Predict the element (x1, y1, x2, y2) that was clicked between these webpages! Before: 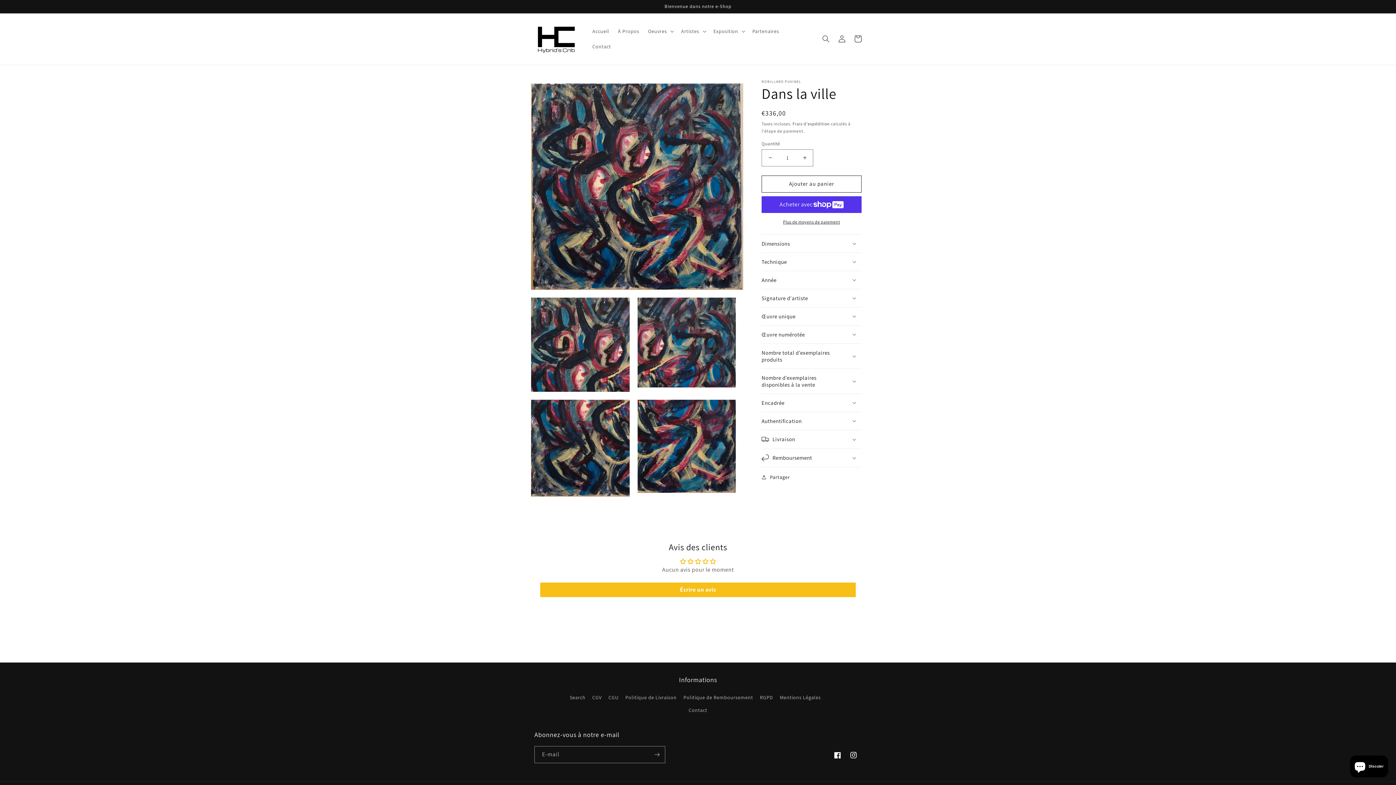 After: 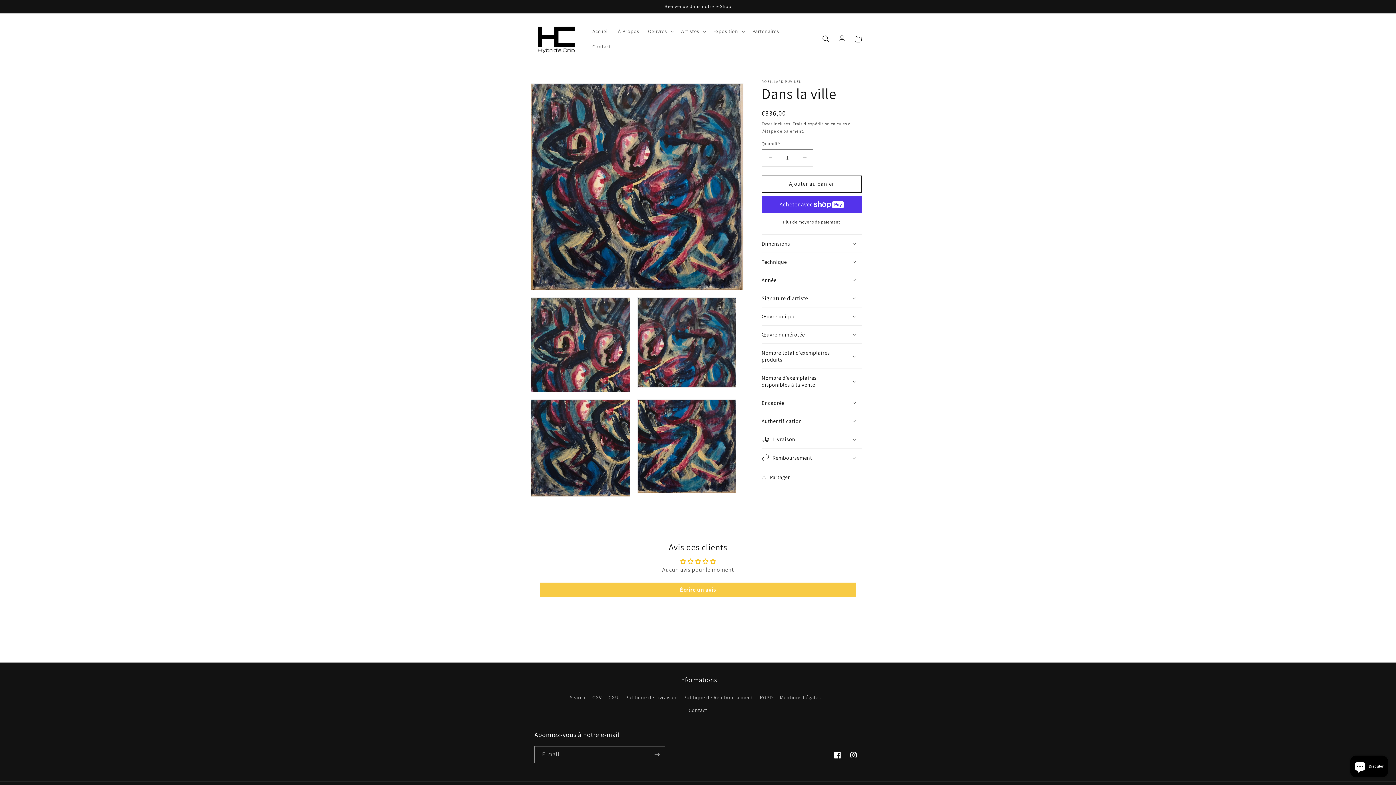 Action: label: Écrire un avis bbox: (540, 582, 856, 597)